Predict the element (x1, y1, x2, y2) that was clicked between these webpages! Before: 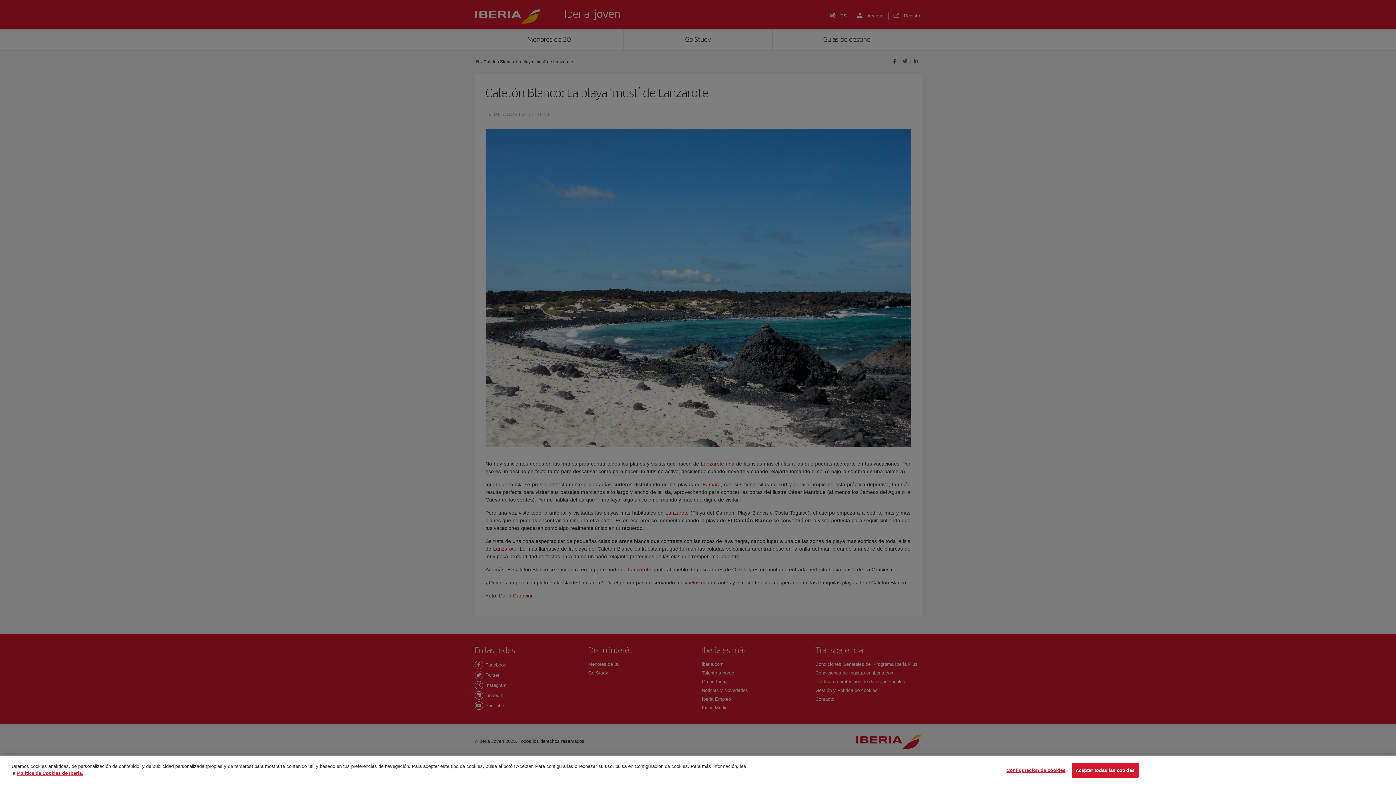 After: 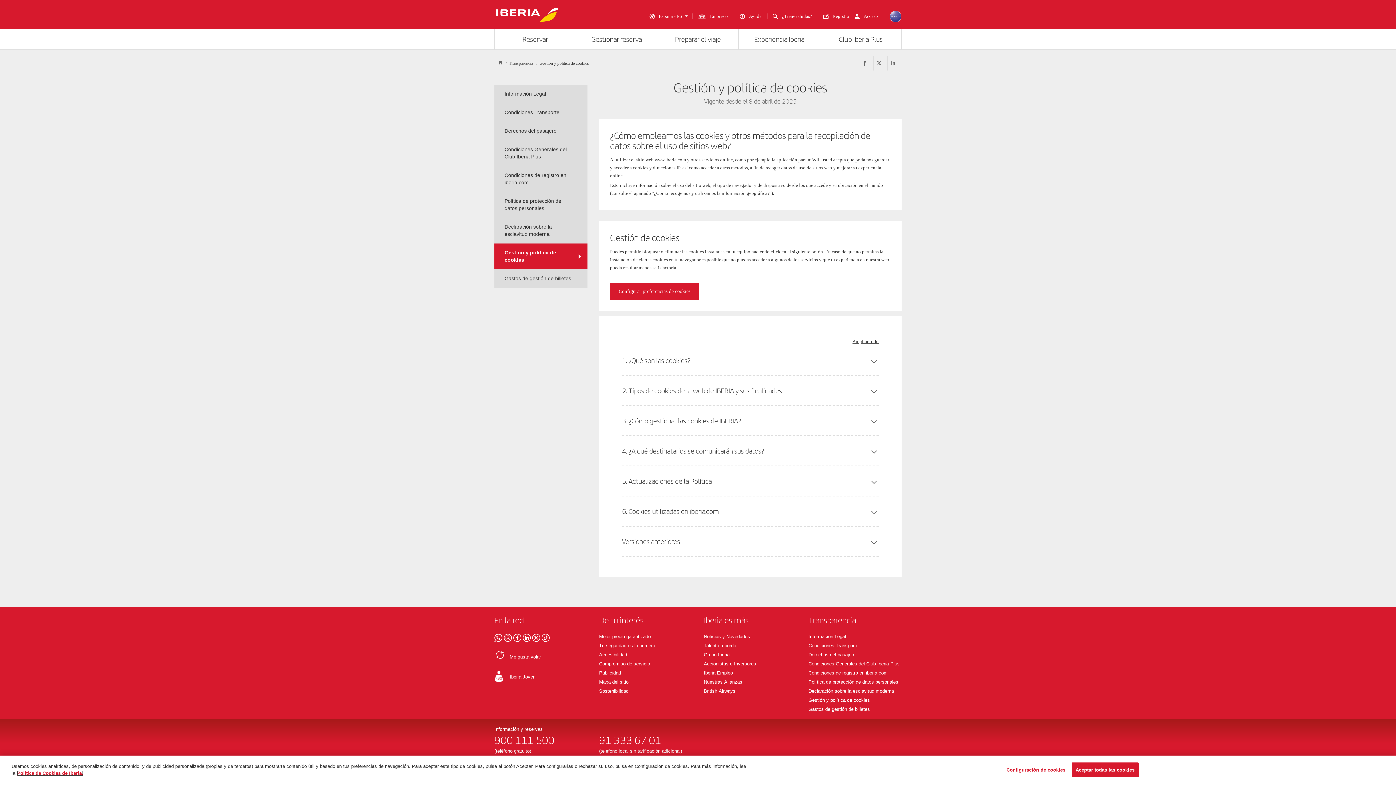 Action: bbox: (17, 770, 83, 776) label: Más información sobre su privacidad, se abre en una nueva pestaña